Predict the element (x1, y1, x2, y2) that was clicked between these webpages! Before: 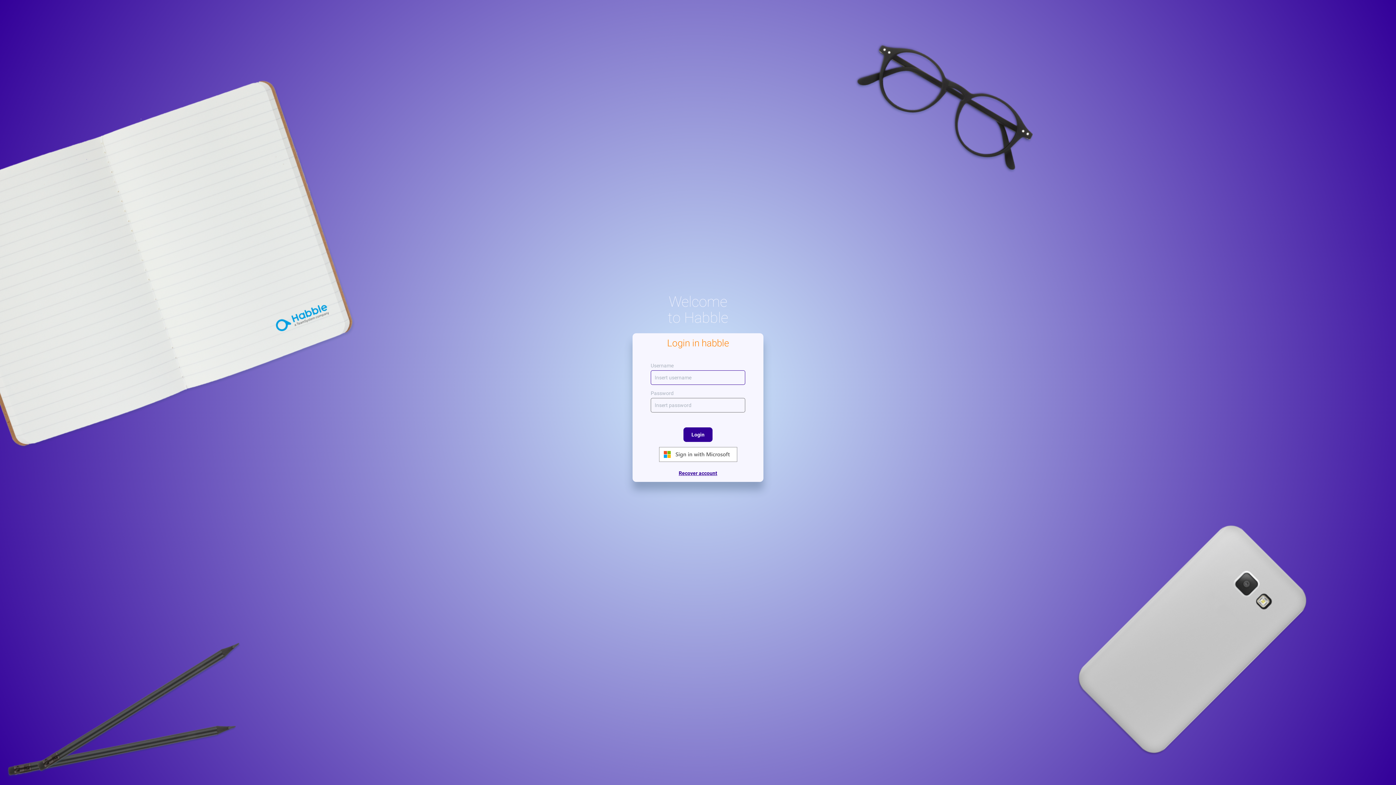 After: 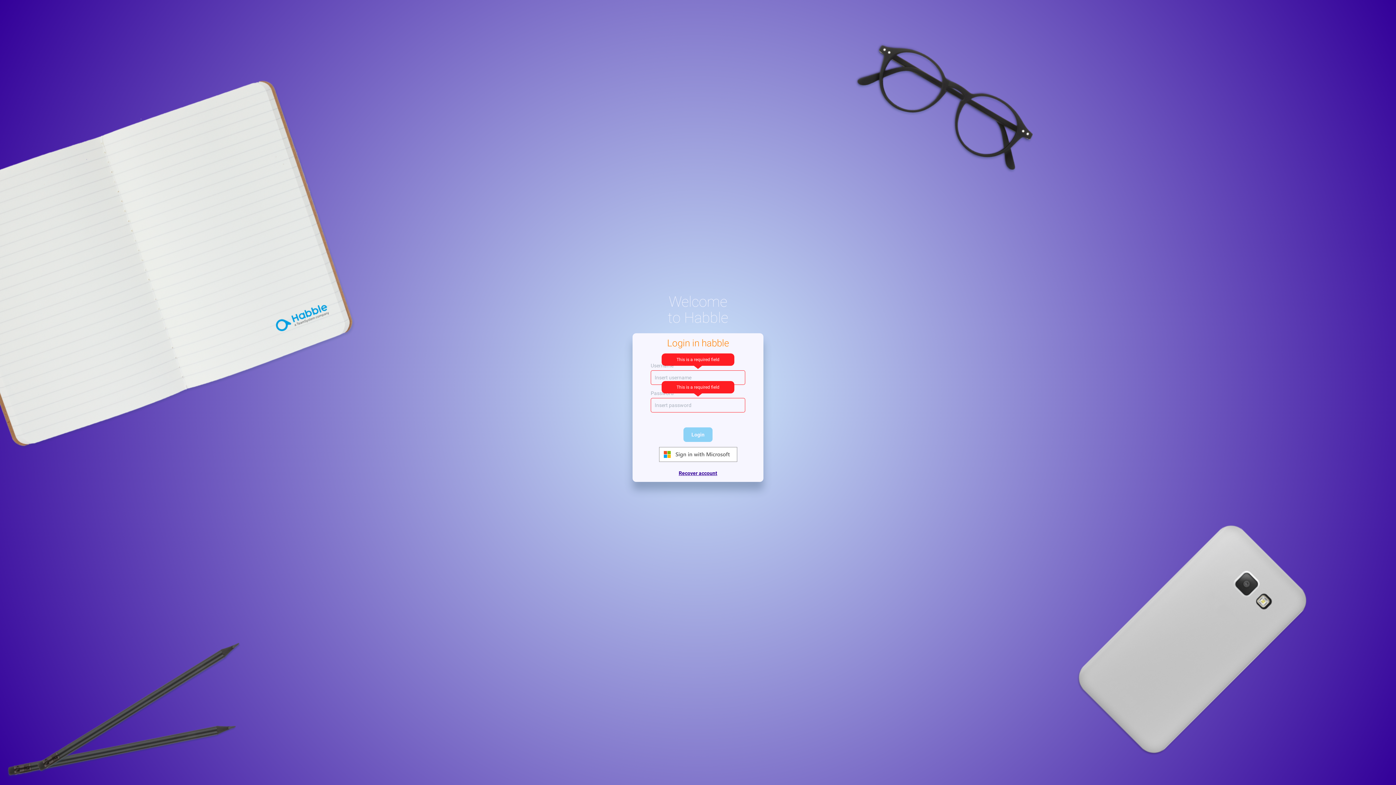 Action: bbox: (683, 427, 712, 442) label: Login